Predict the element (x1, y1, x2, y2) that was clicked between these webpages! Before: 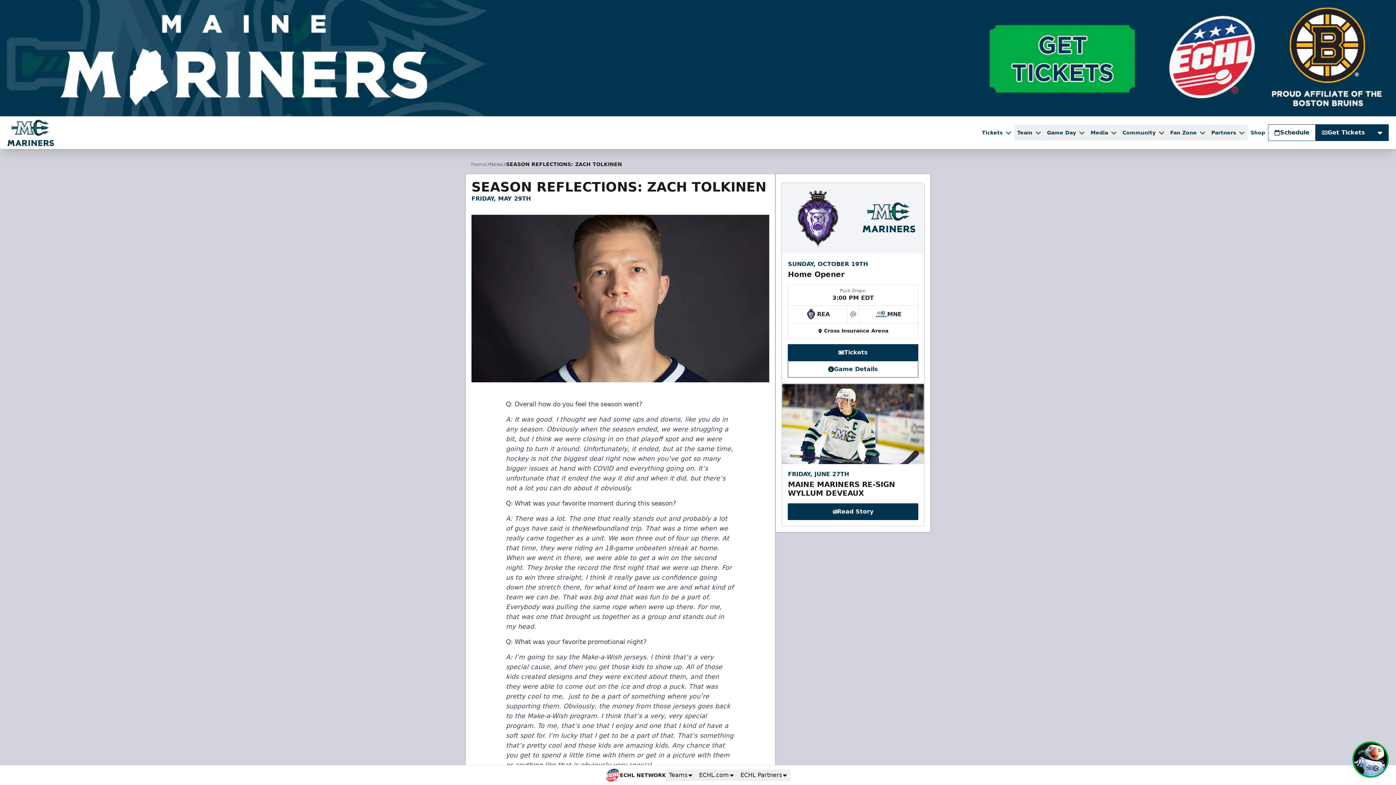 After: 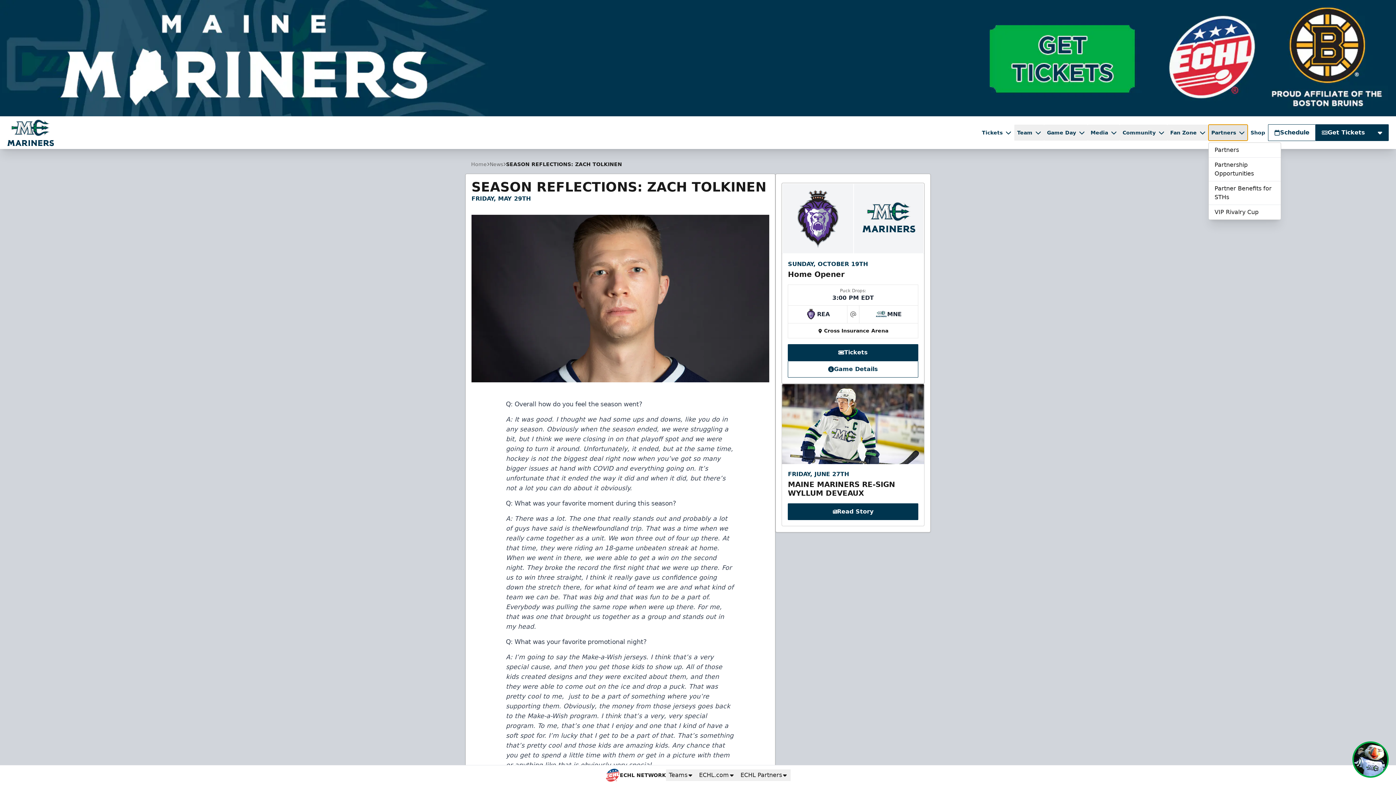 Action: label: Partners bbox: (1208, 124, 1248, 140)